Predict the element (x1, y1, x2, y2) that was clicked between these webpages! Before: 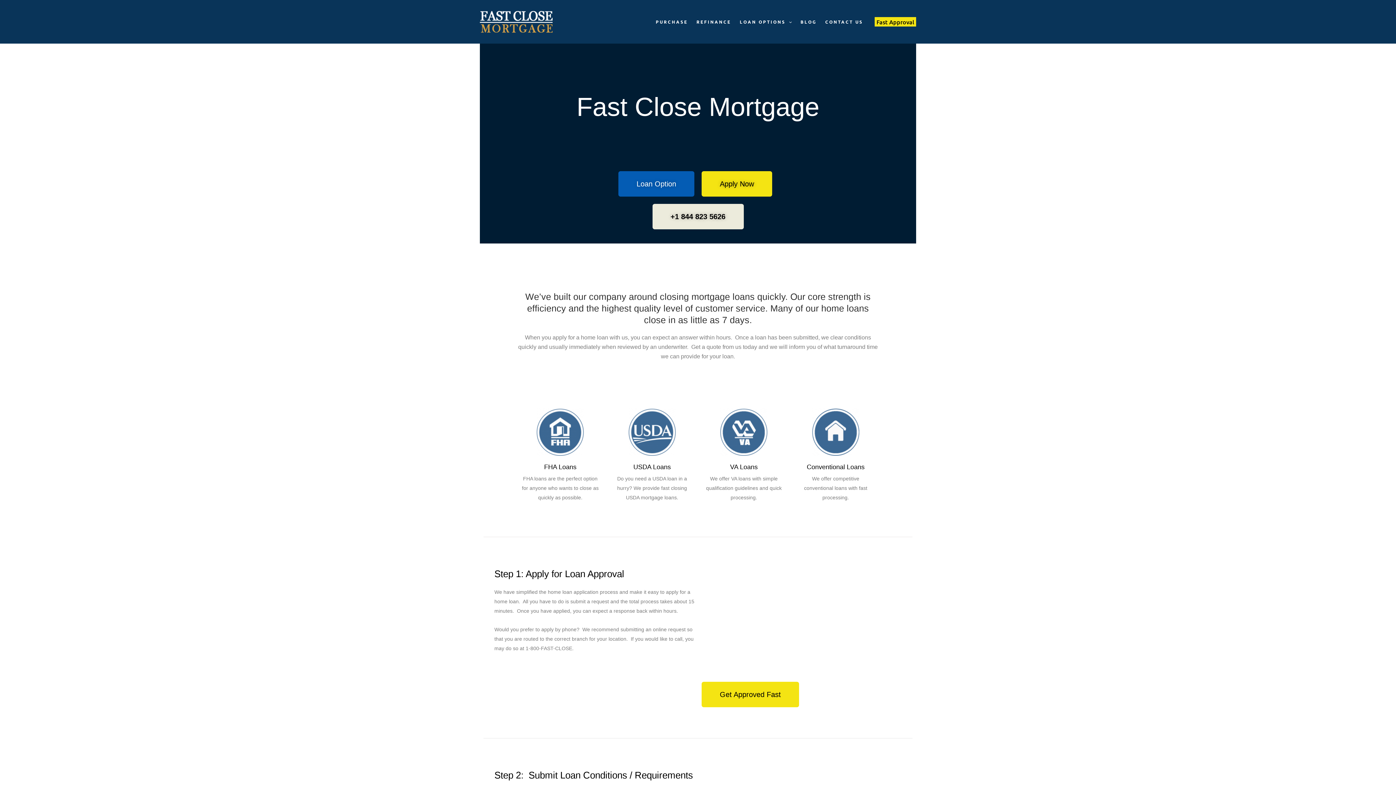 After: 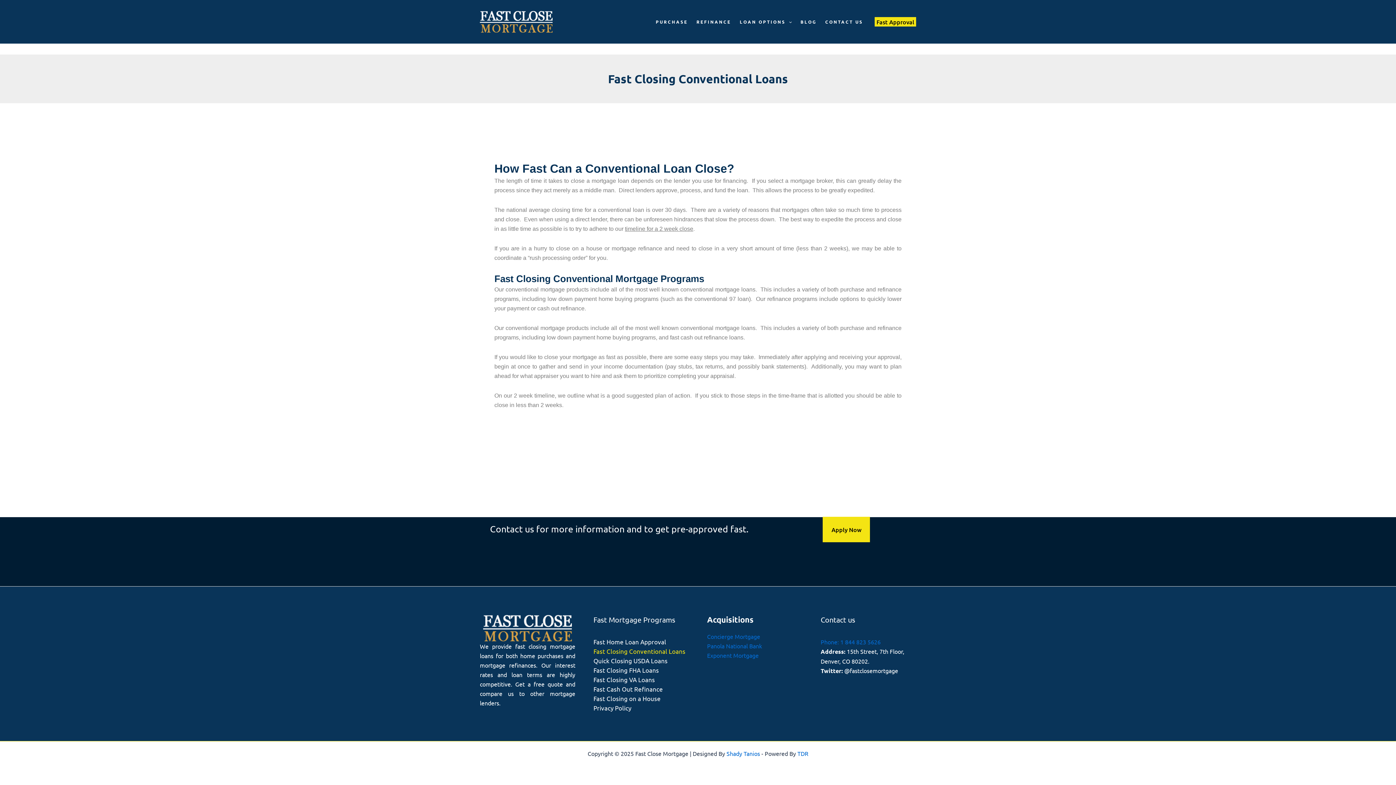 Action: label: Conventional Loans bbox: (807, 463, 864, 470)